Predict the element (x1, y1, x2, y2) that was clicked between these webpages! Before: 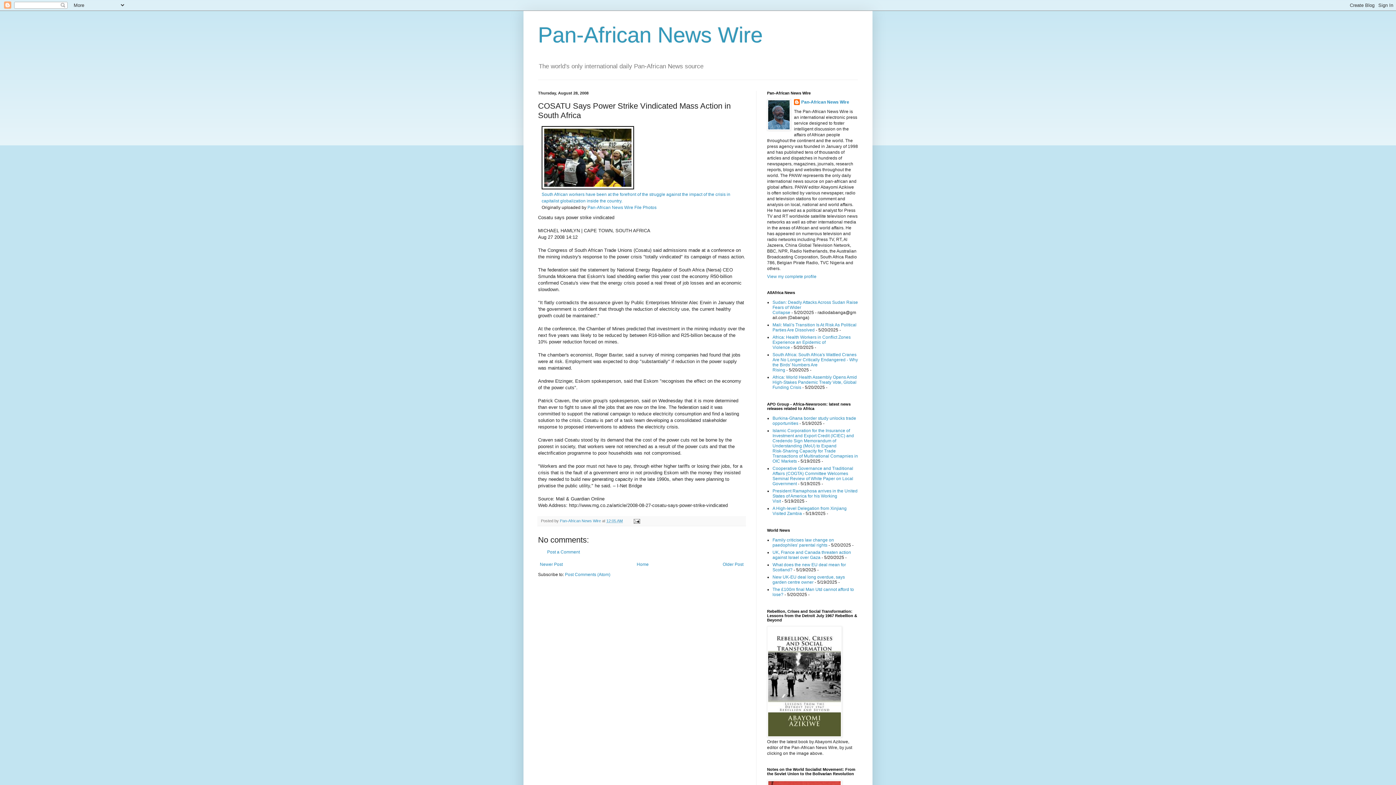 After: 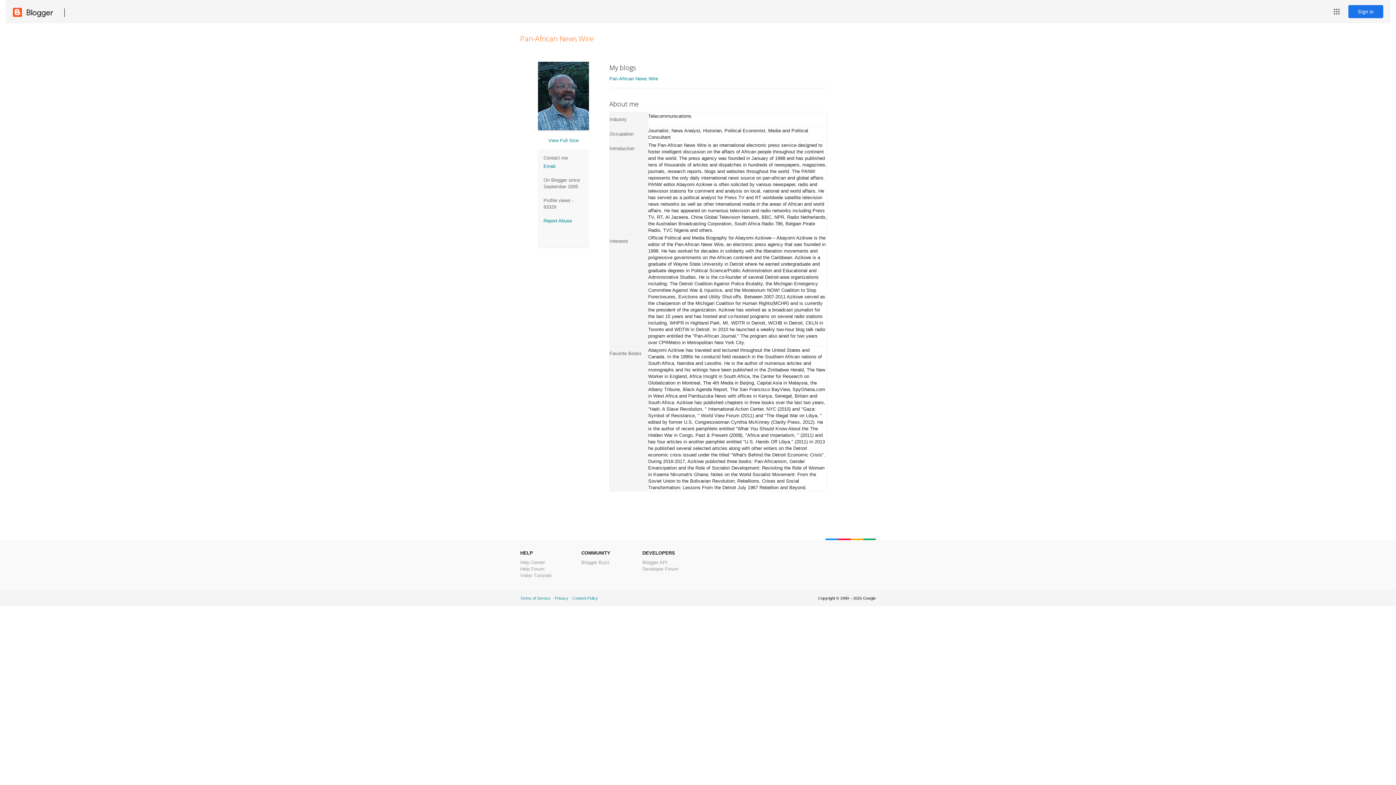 Action: label: Pan-African News Wire bbox: (794, 99, 849, 106)